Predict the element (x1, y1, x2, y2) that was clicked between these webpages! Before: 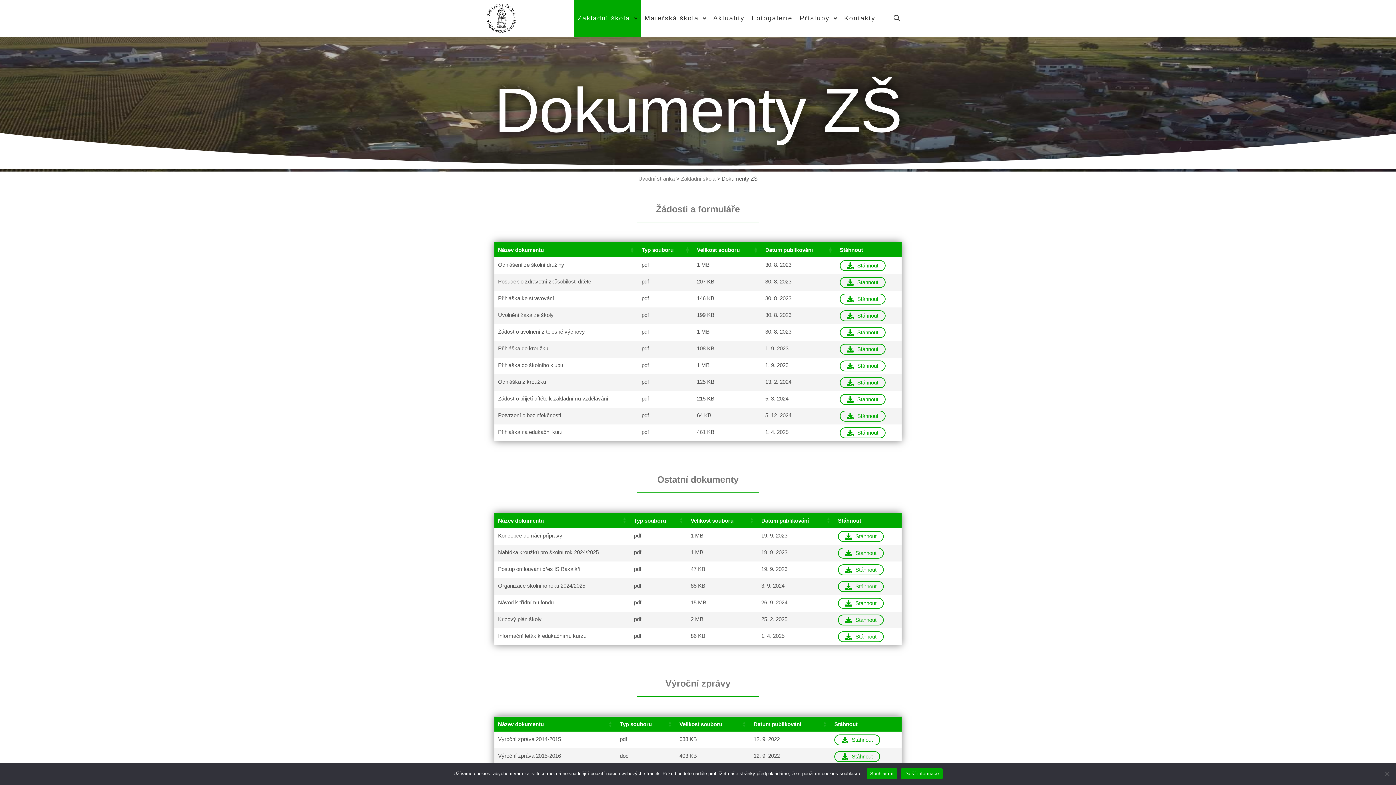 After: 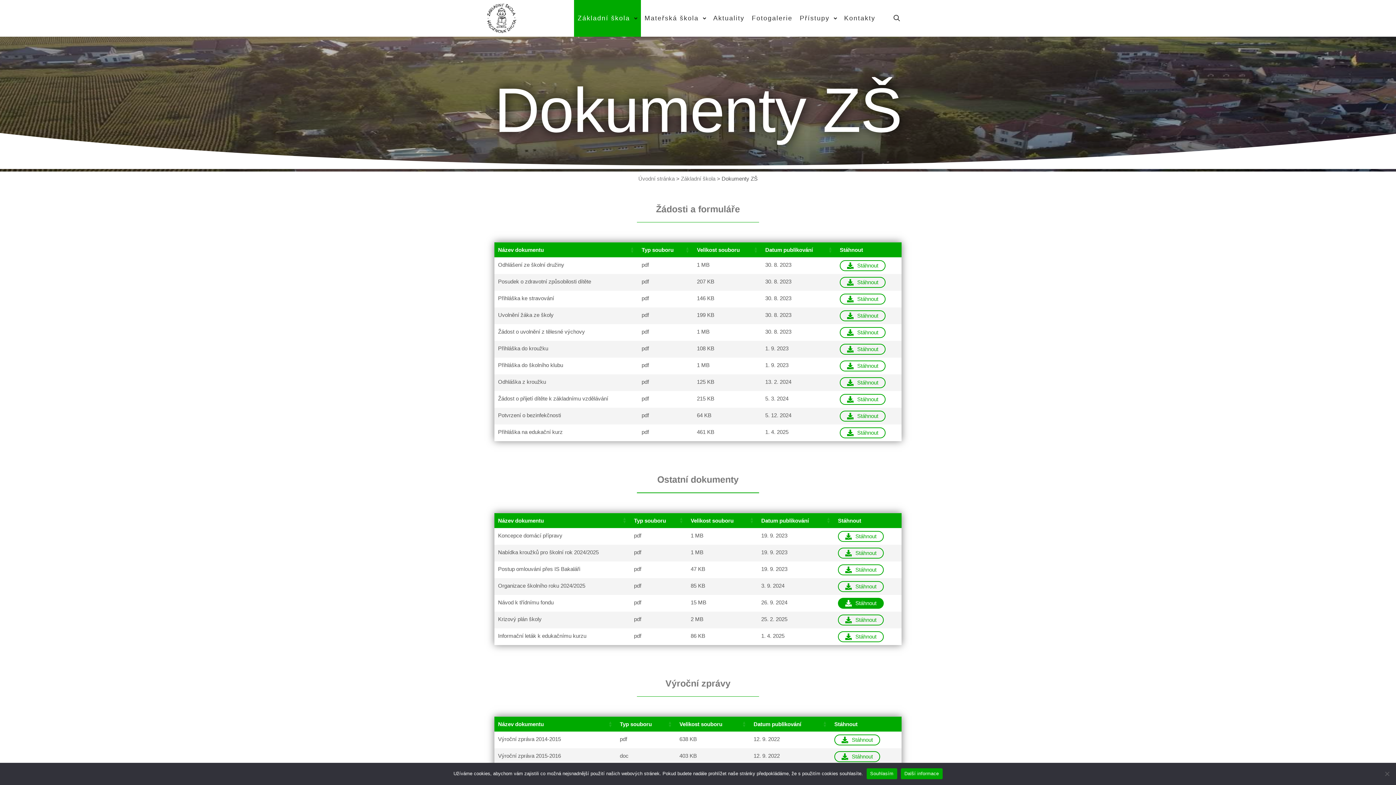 Action: label: Stáhnout bbox: (838, 598, 884, 608)